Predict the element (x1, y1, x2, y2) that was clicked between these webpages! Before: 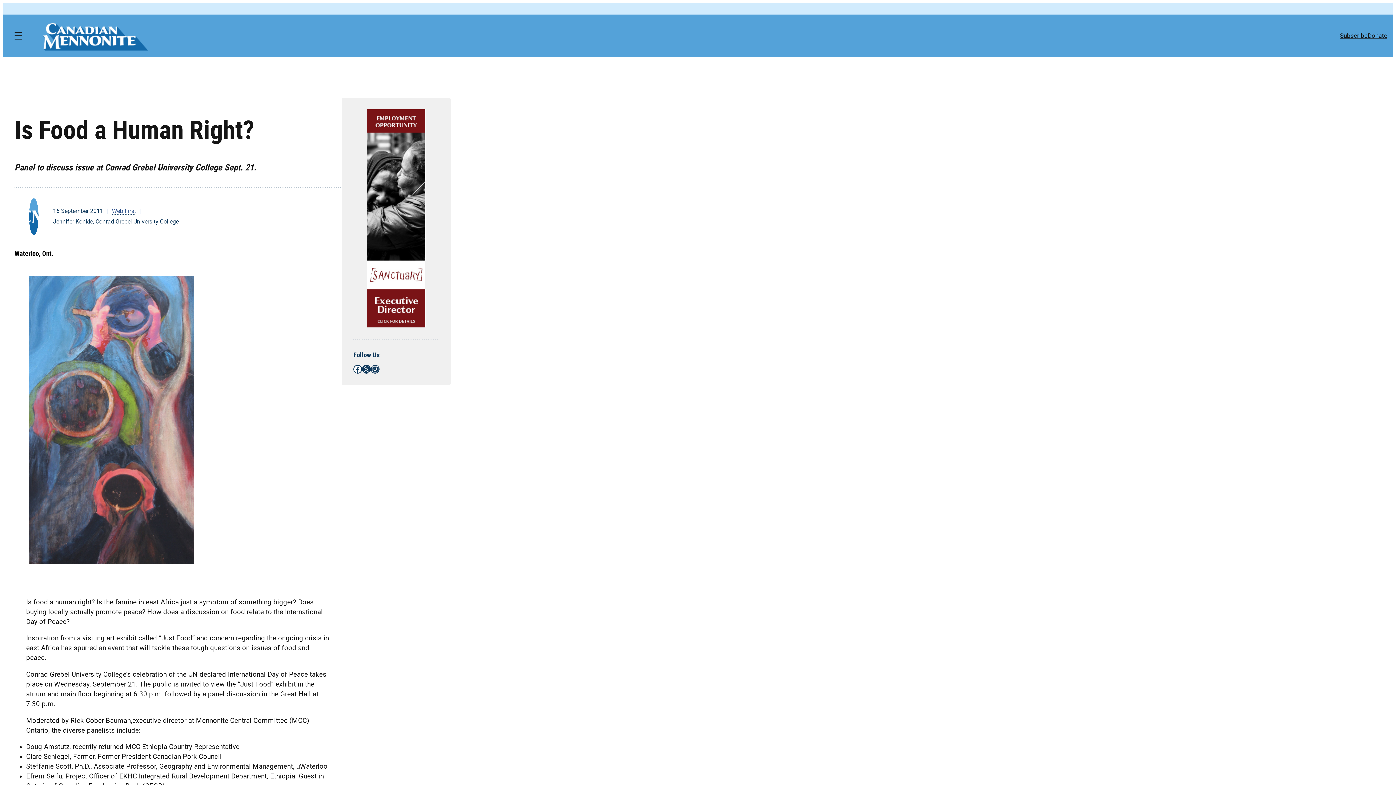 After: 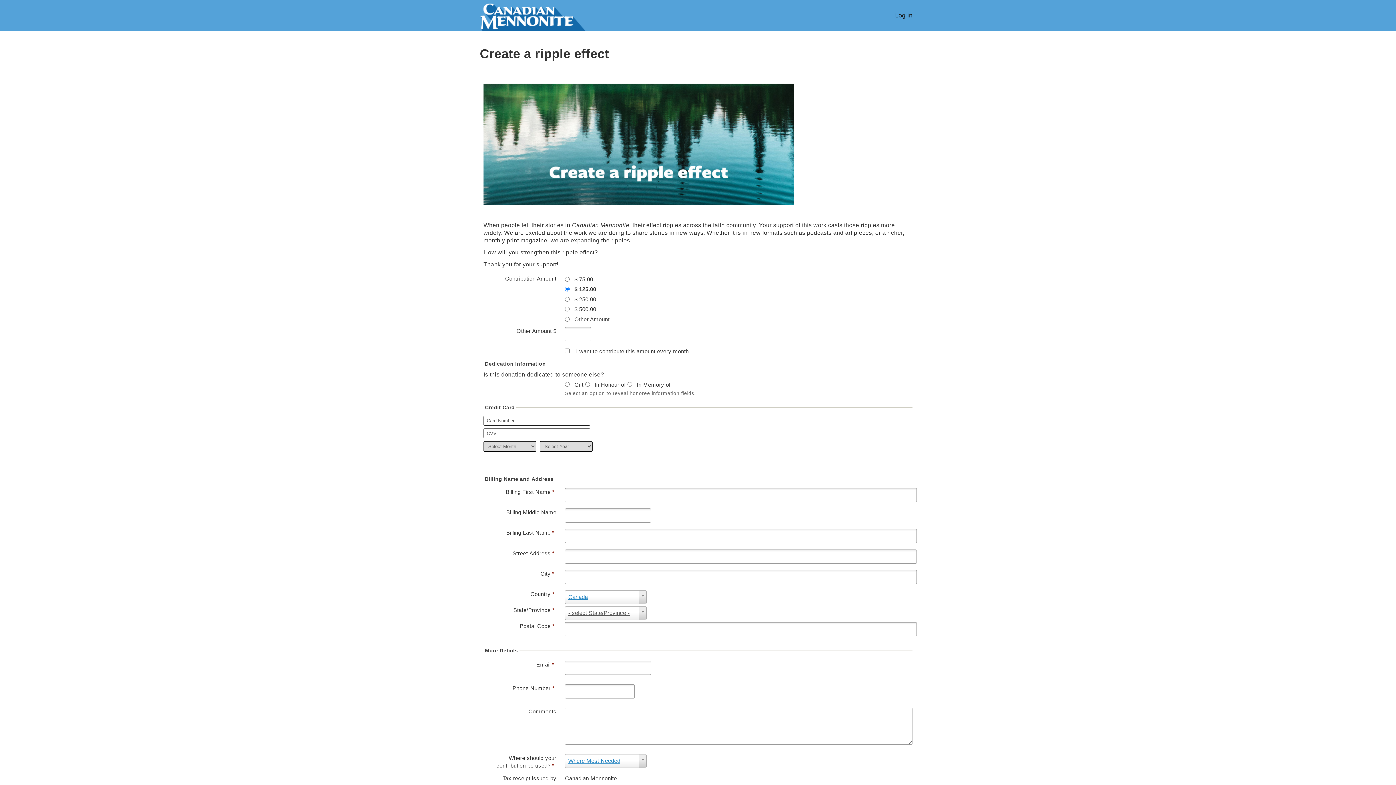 Action: label: Donate bbox: (1368, 31, 1387, 40)